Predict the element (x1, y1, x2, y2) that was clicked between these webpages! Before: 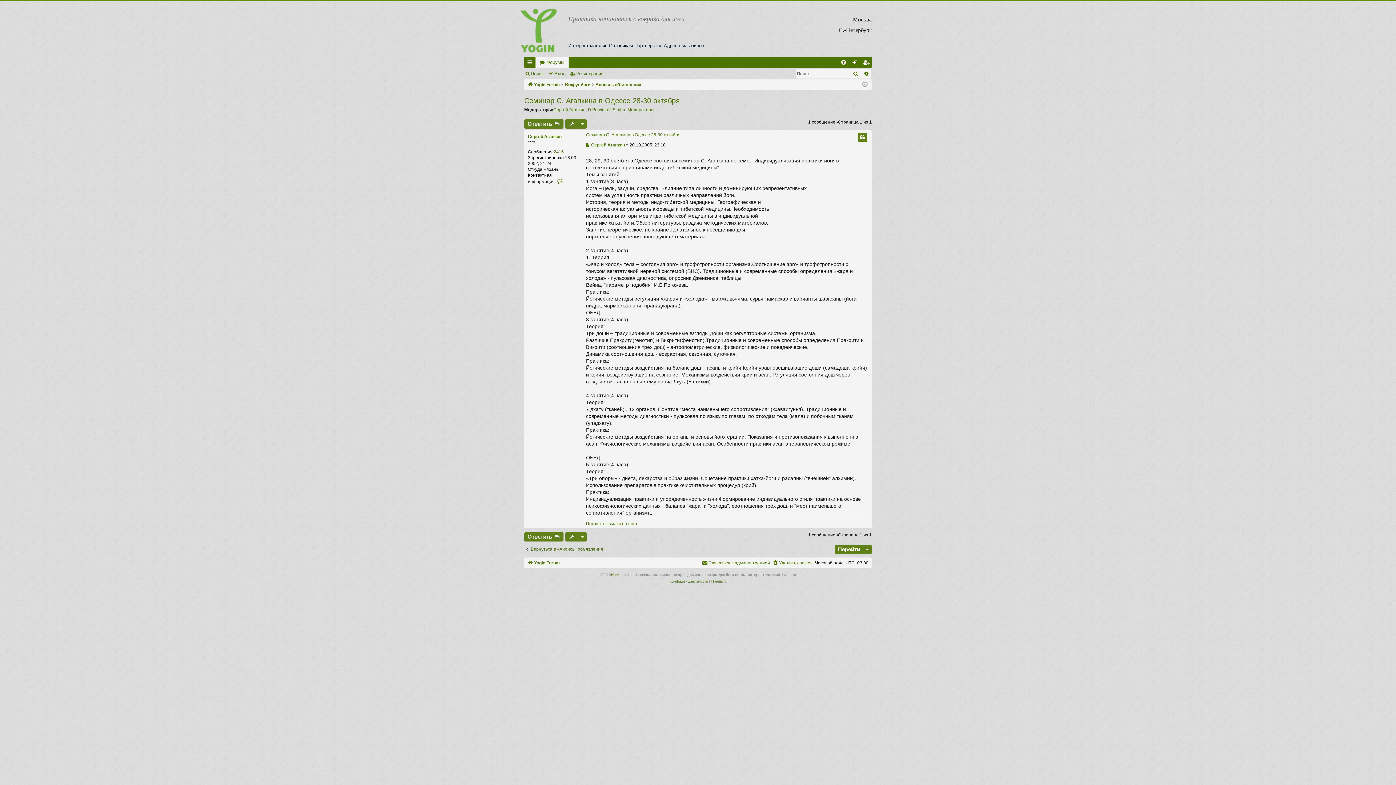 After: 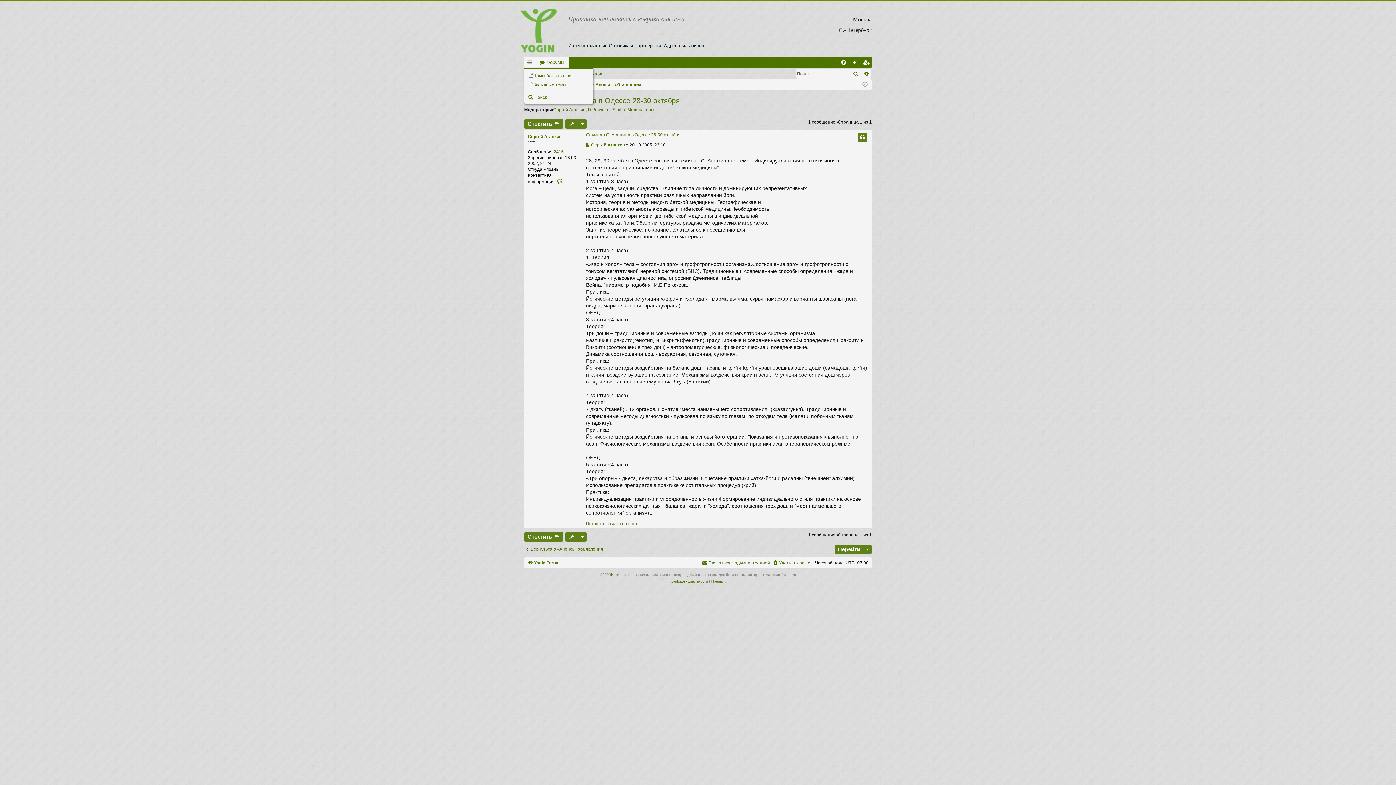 Action: bbox: (524, 56, 535, 68)